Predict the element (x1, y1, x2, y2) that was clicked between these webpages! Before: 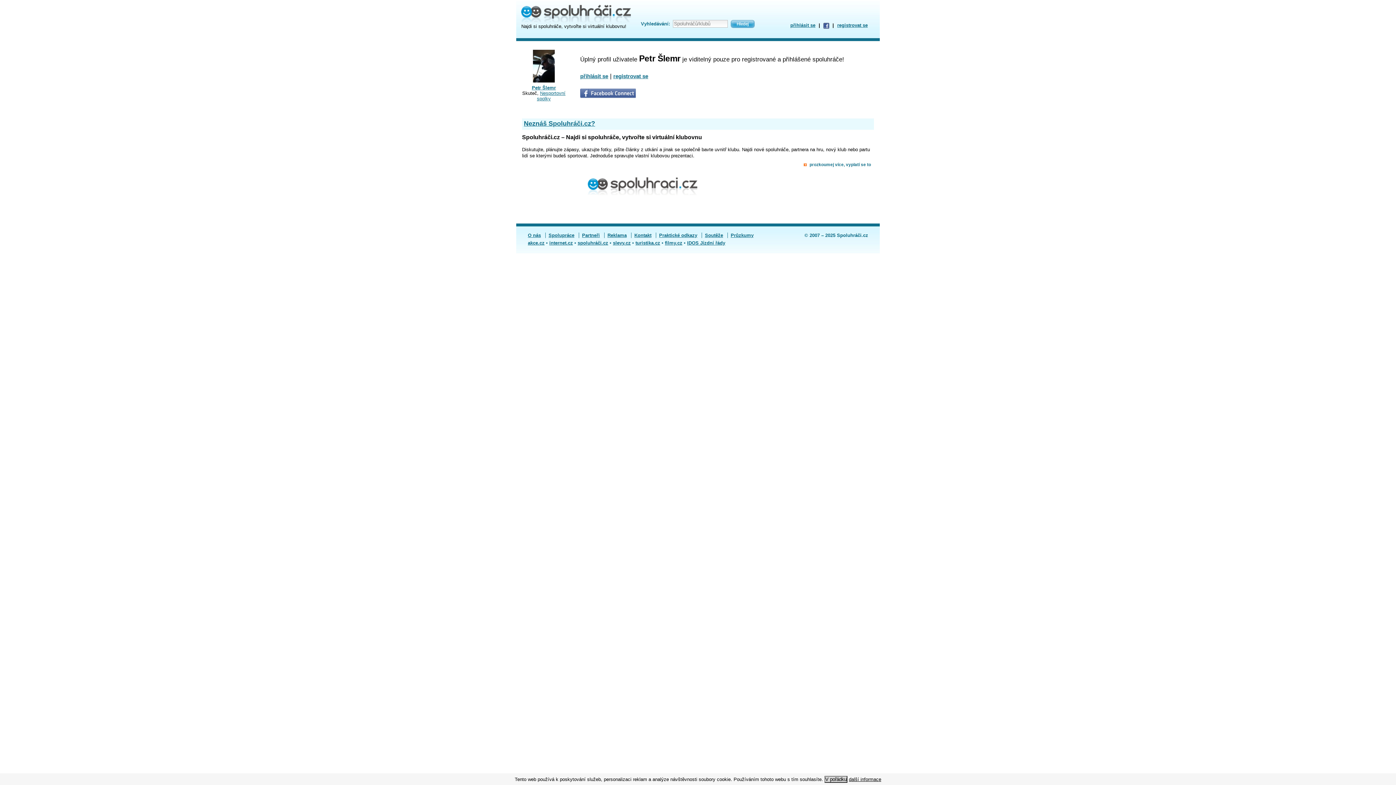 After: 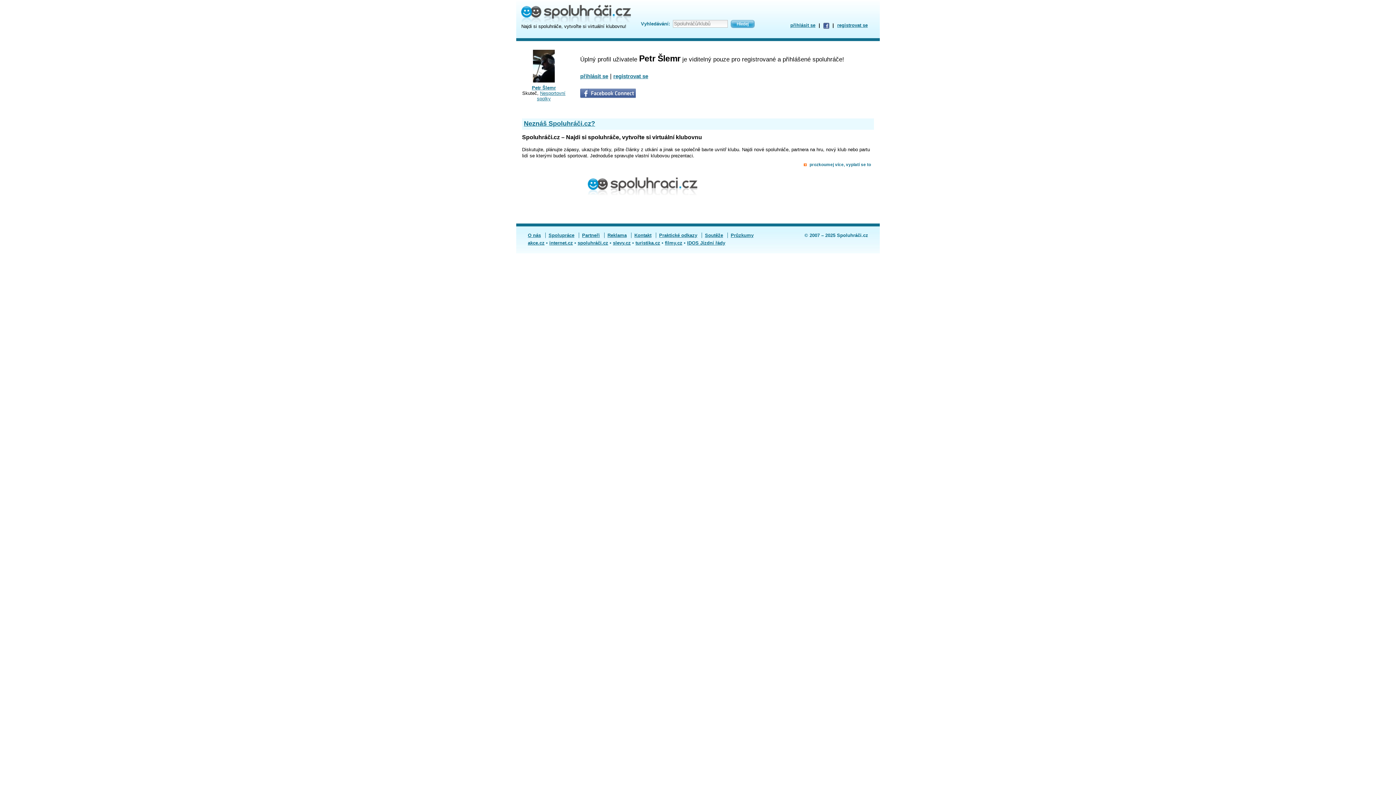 Action: label: V pořádku bbox: (824, 776, 847, 783)